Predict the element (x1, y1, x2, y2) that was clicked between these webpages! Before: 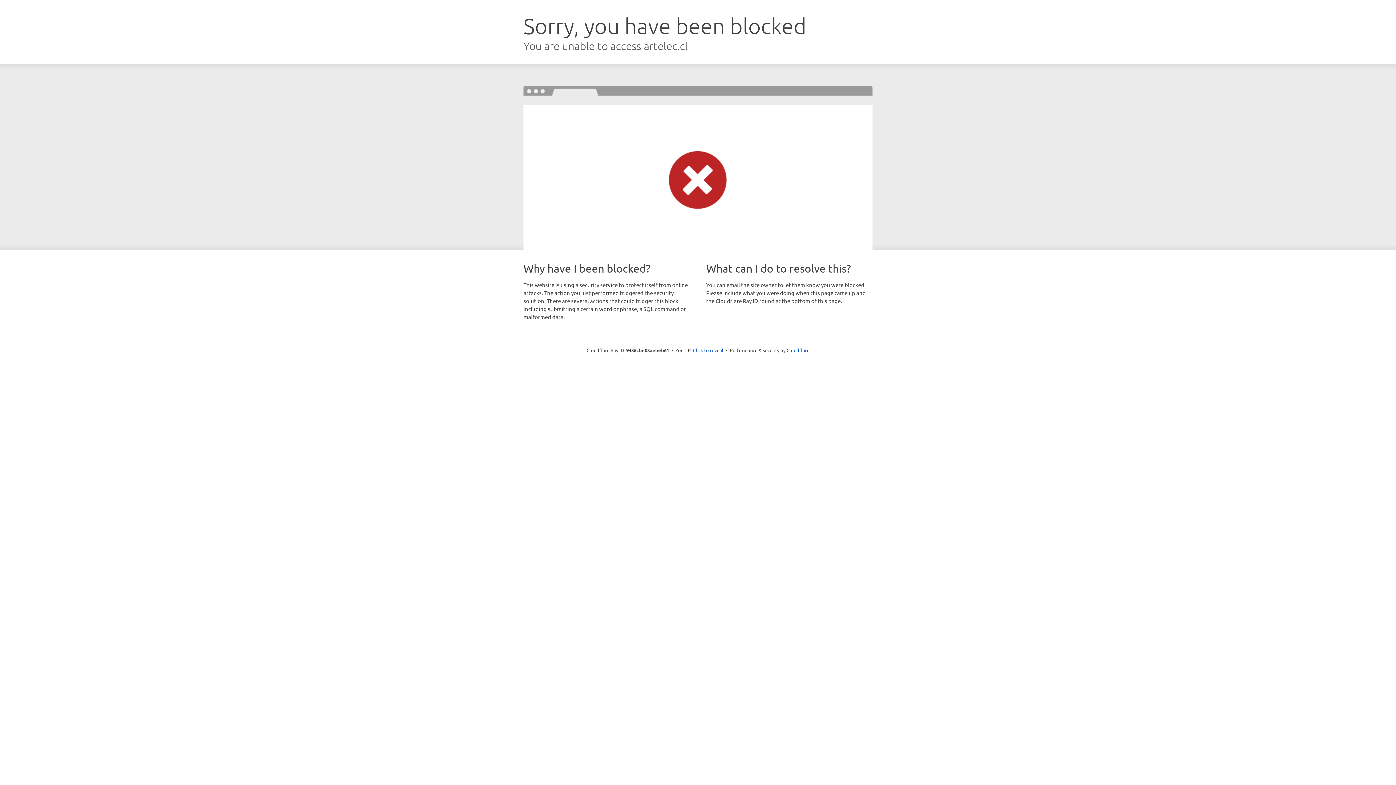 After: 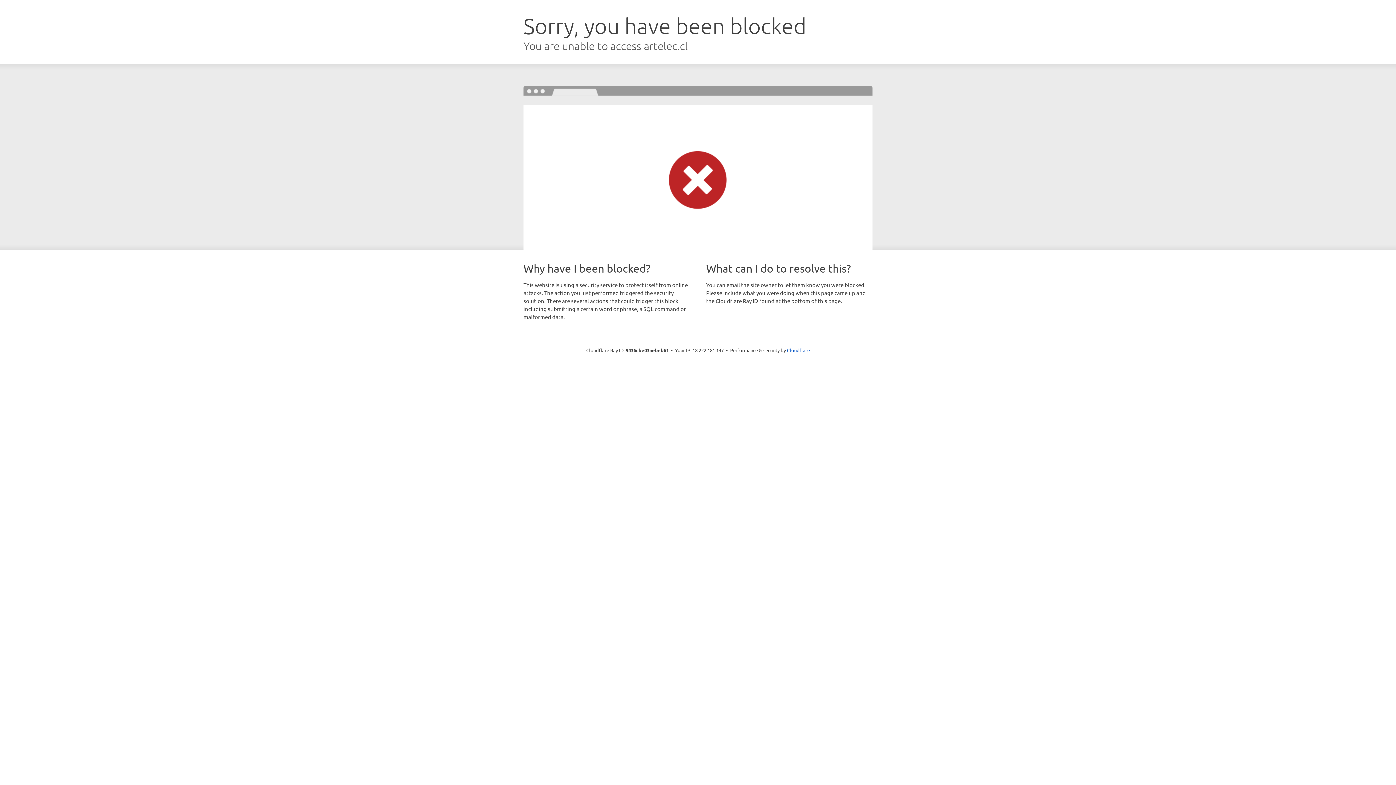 Action: bbox: (693, 346, 723, 353) label: Click to reveal